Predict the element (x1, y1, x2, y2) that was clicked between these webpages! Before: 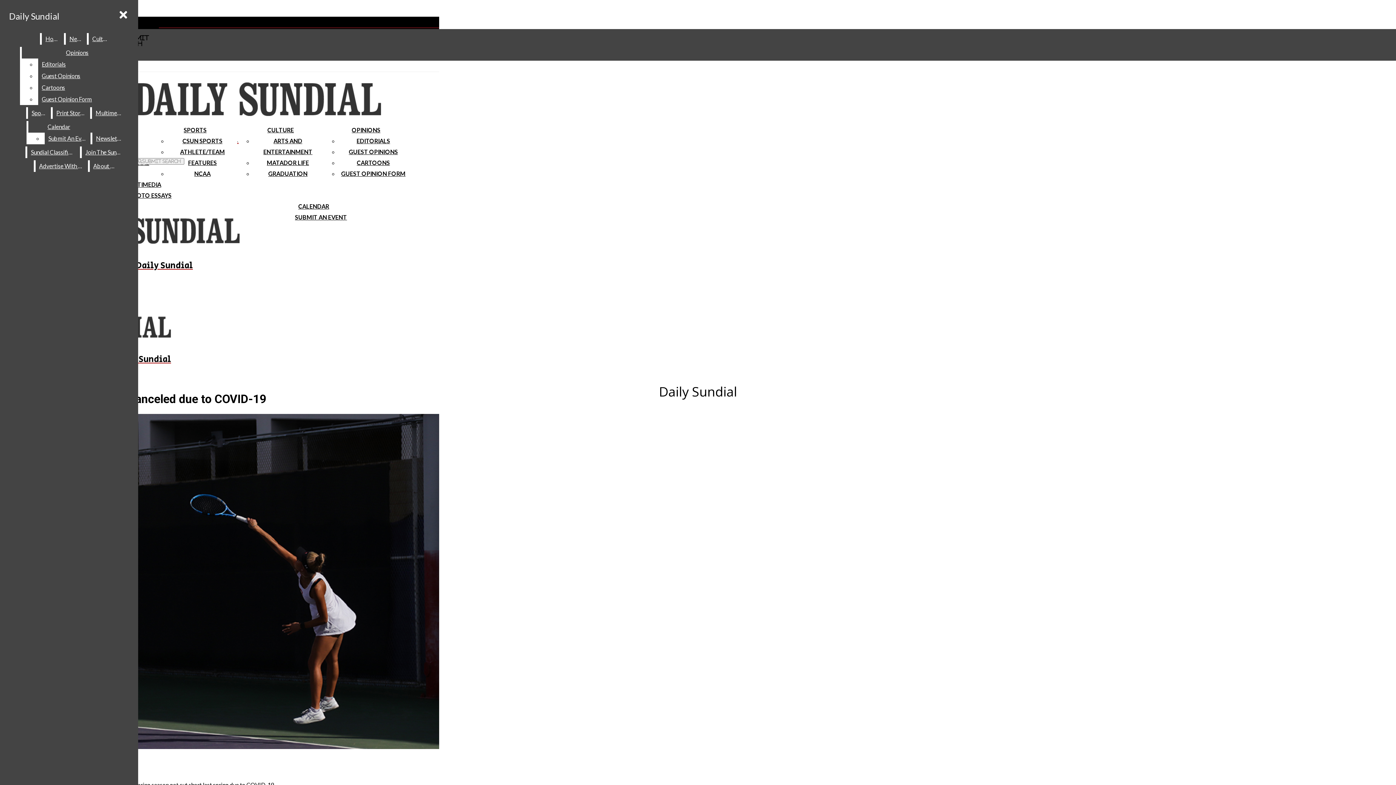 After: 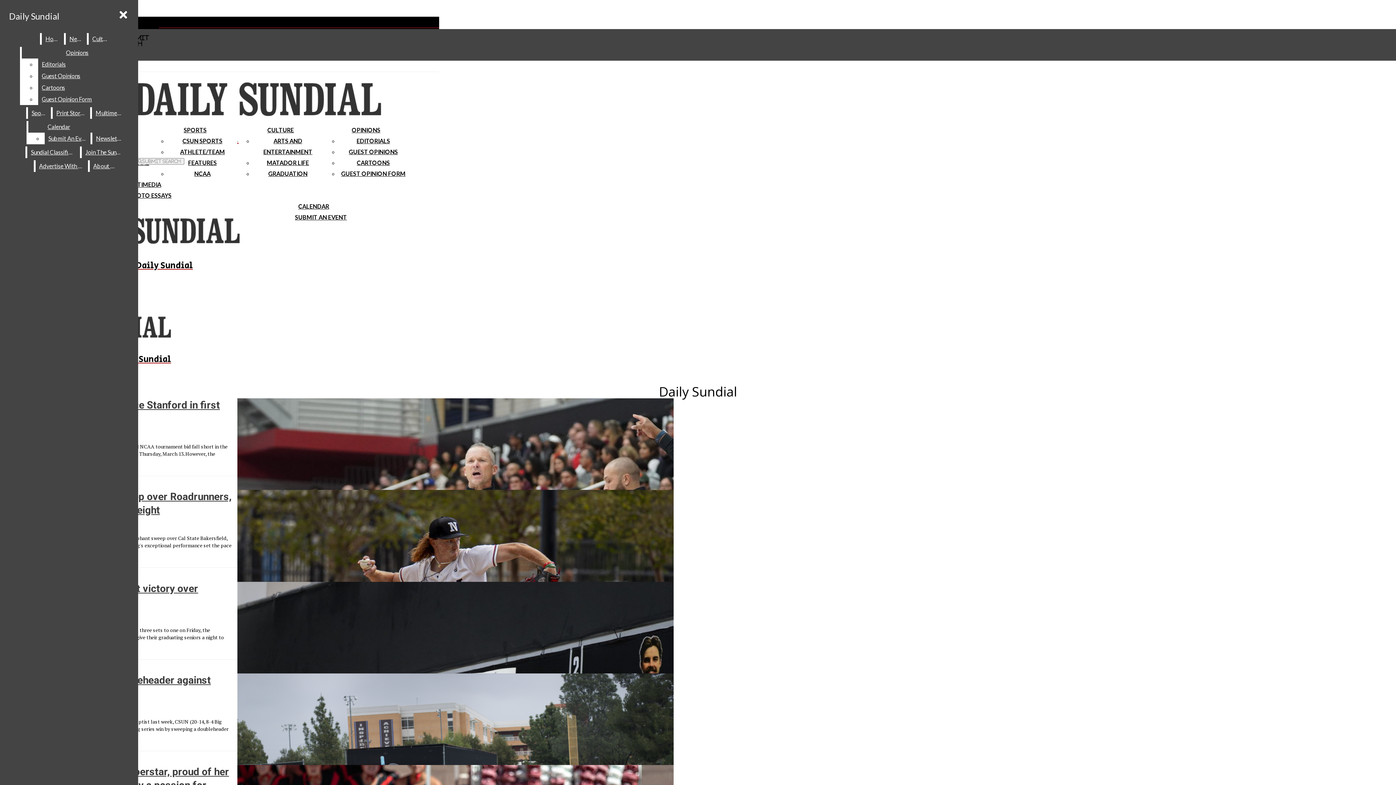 Action: bbox: (194, 170, 210, 177) label: NCAA